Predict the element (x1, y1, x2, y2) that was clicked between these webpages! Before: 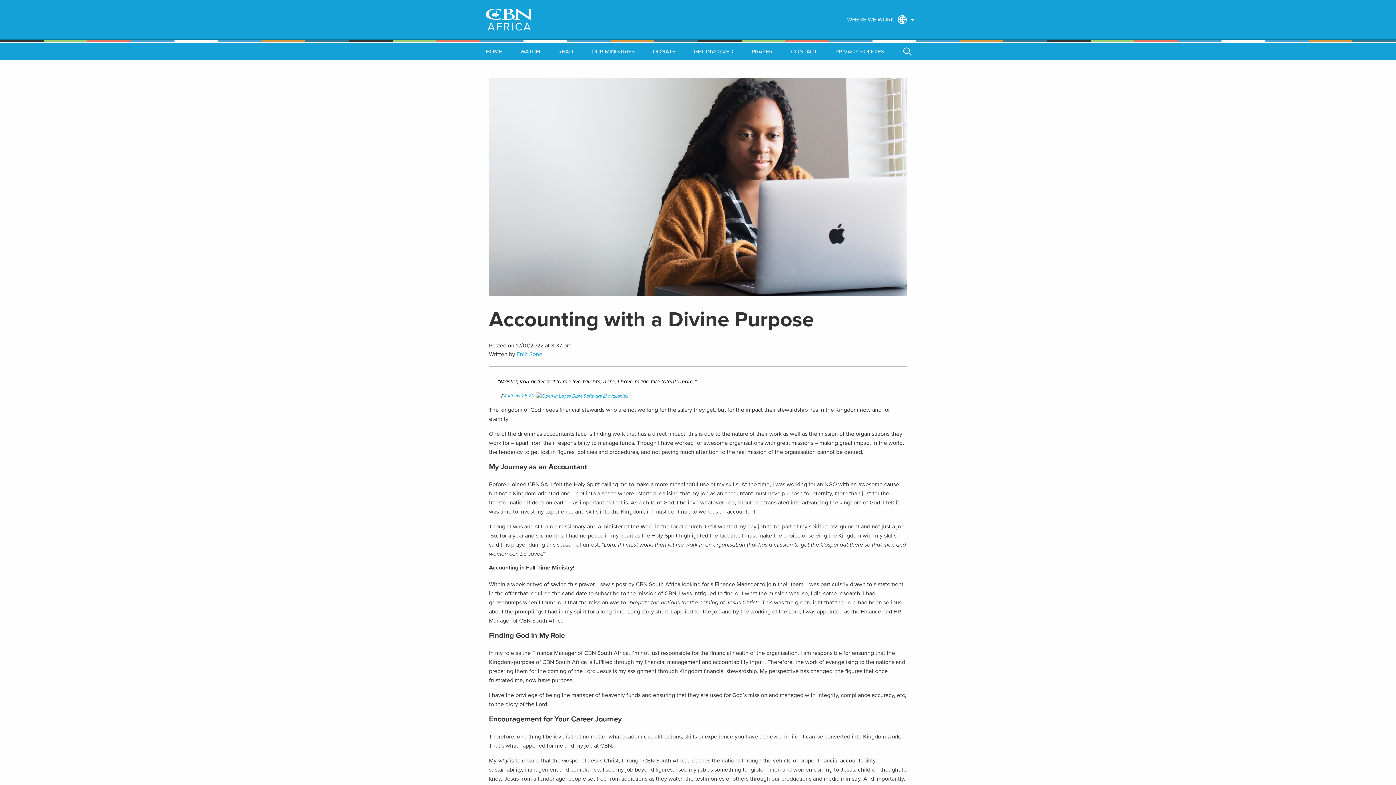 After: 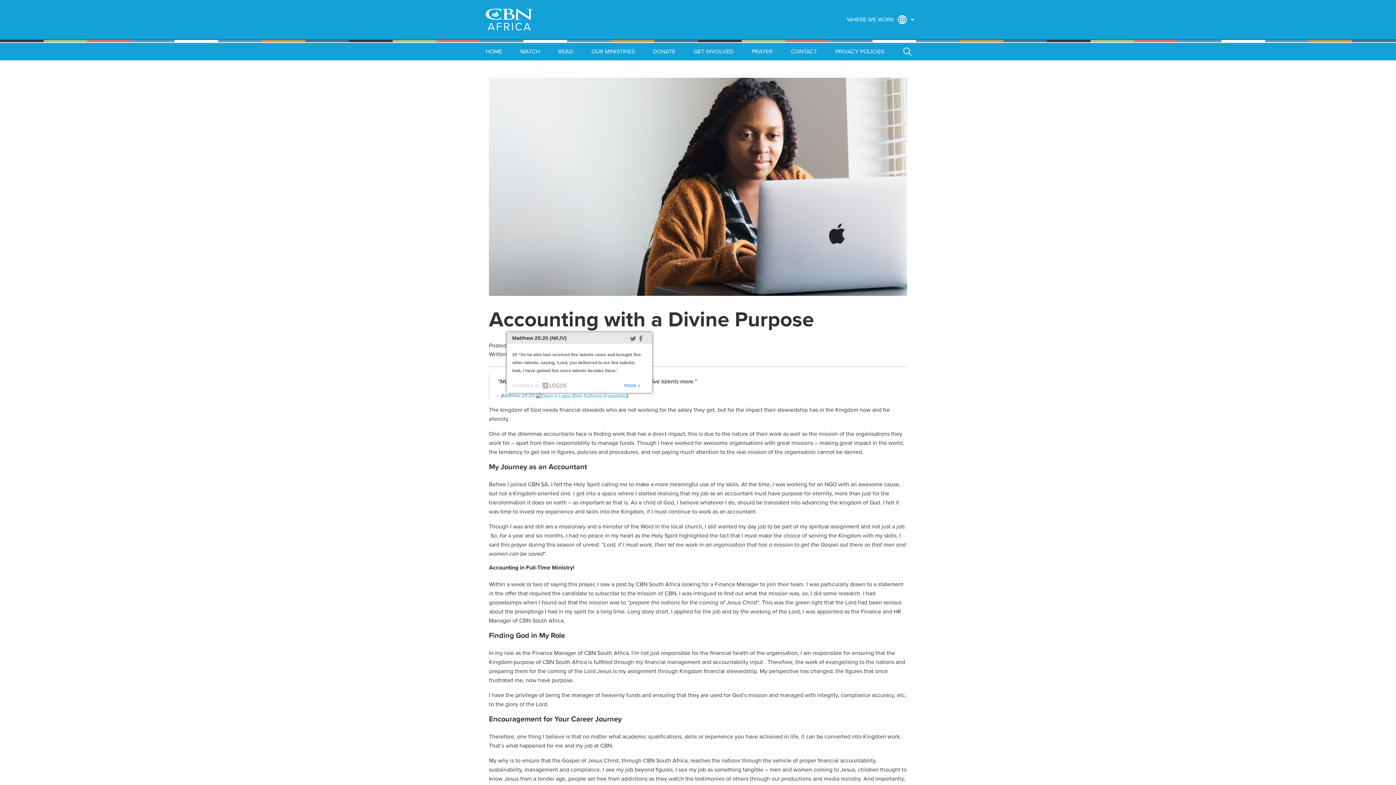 Action: bbox: (502, 393, 534, 398) label: Matthew 25:20